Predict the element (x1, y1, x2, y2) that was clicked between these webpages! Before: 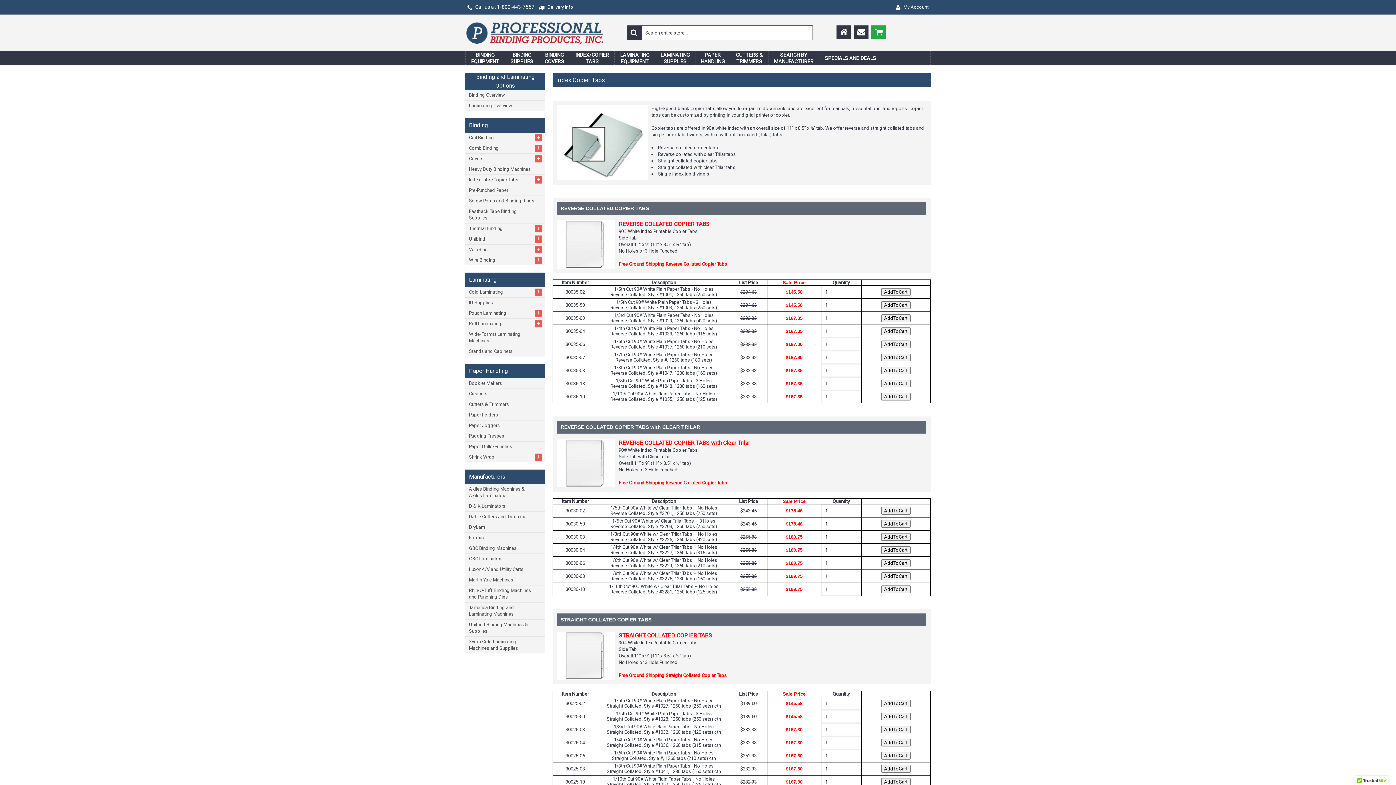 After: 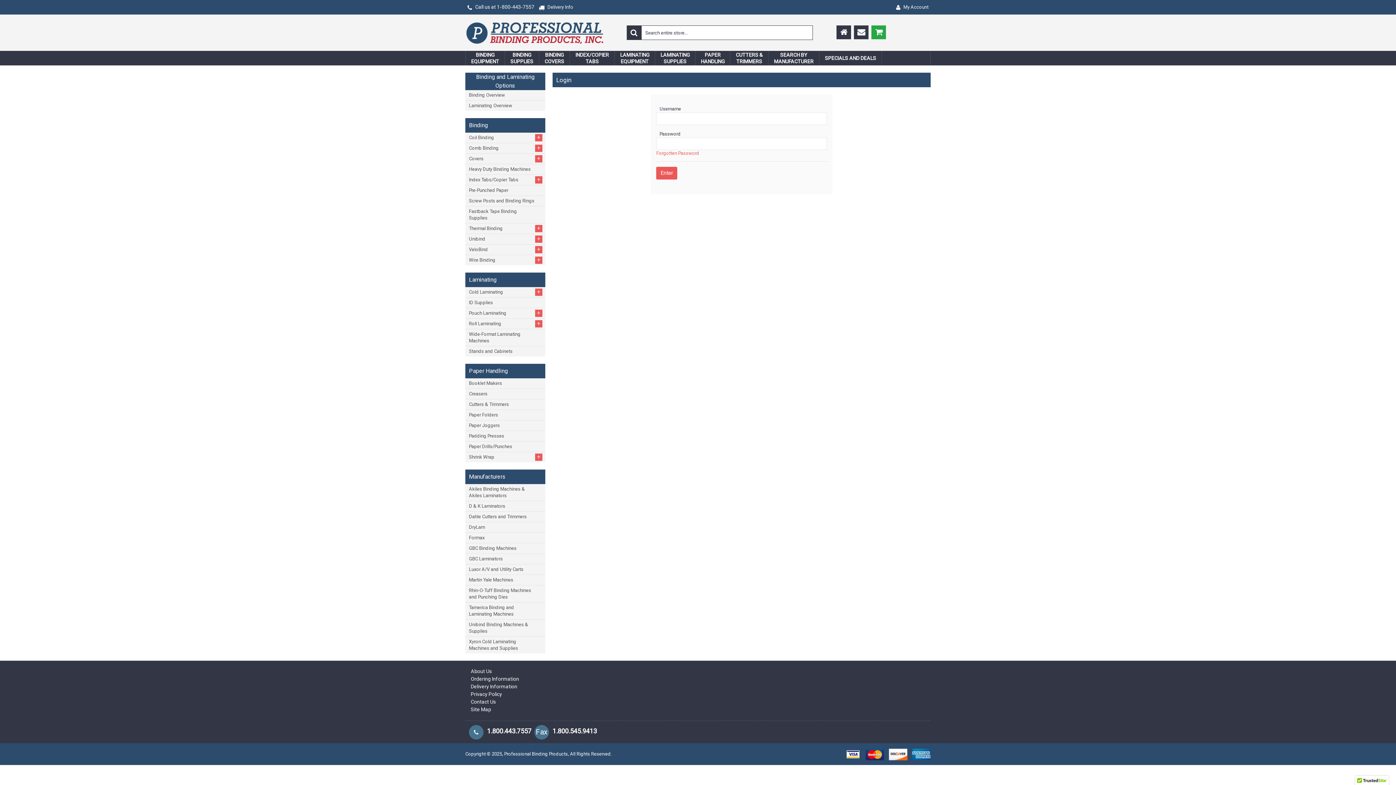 Action: bbox: (894, 0, 930, 14) label:  My Account